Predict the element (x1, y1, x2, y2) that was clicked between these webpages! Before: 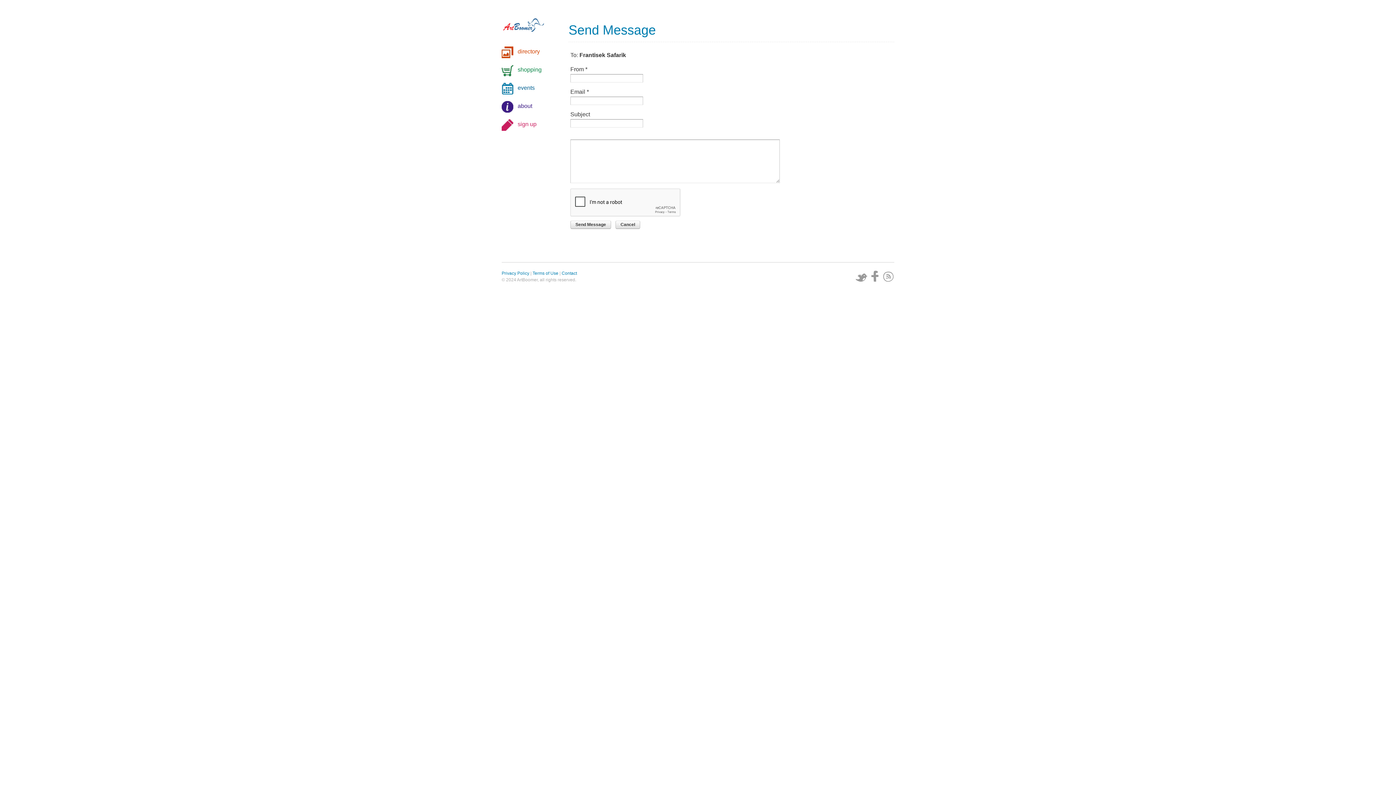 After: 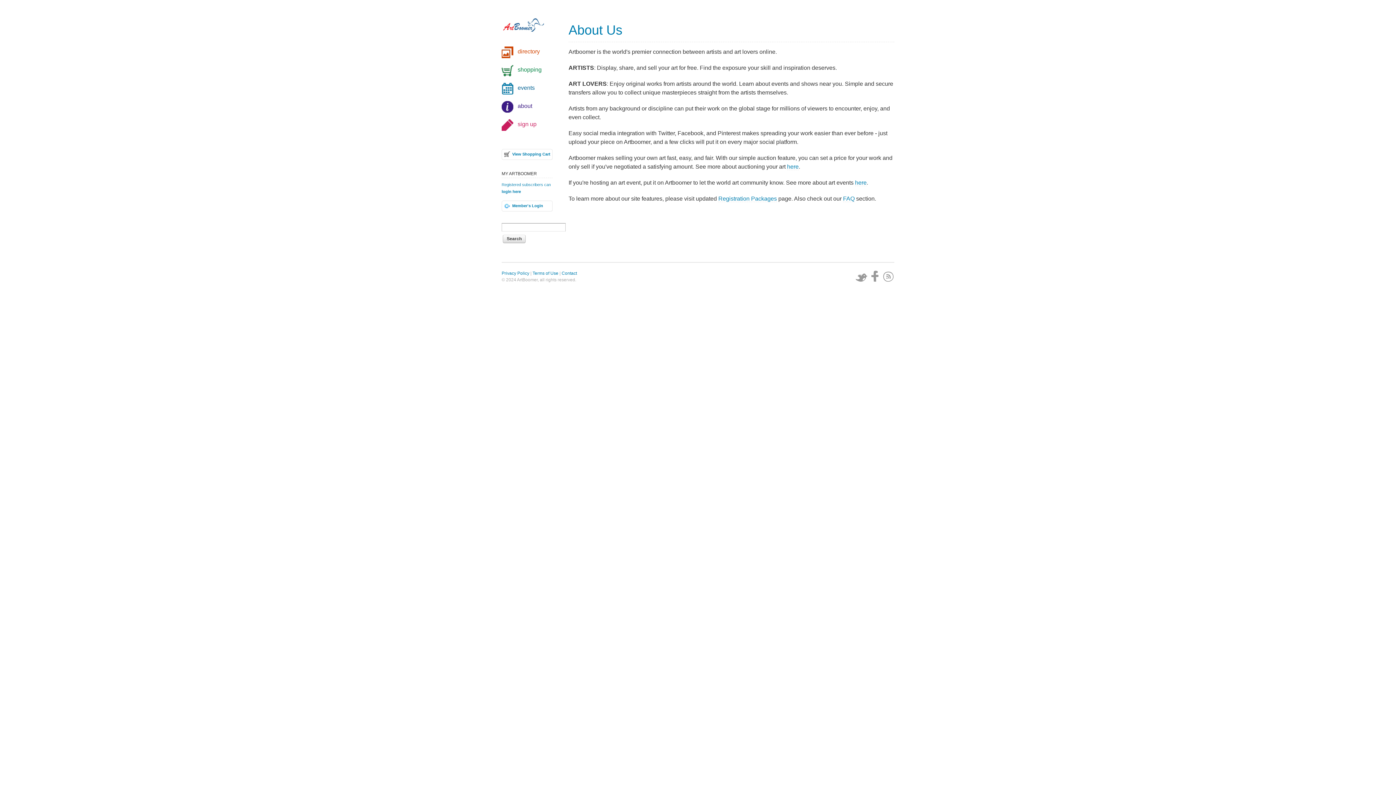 Action: label: about bbox: (501, 101, 560, 112)